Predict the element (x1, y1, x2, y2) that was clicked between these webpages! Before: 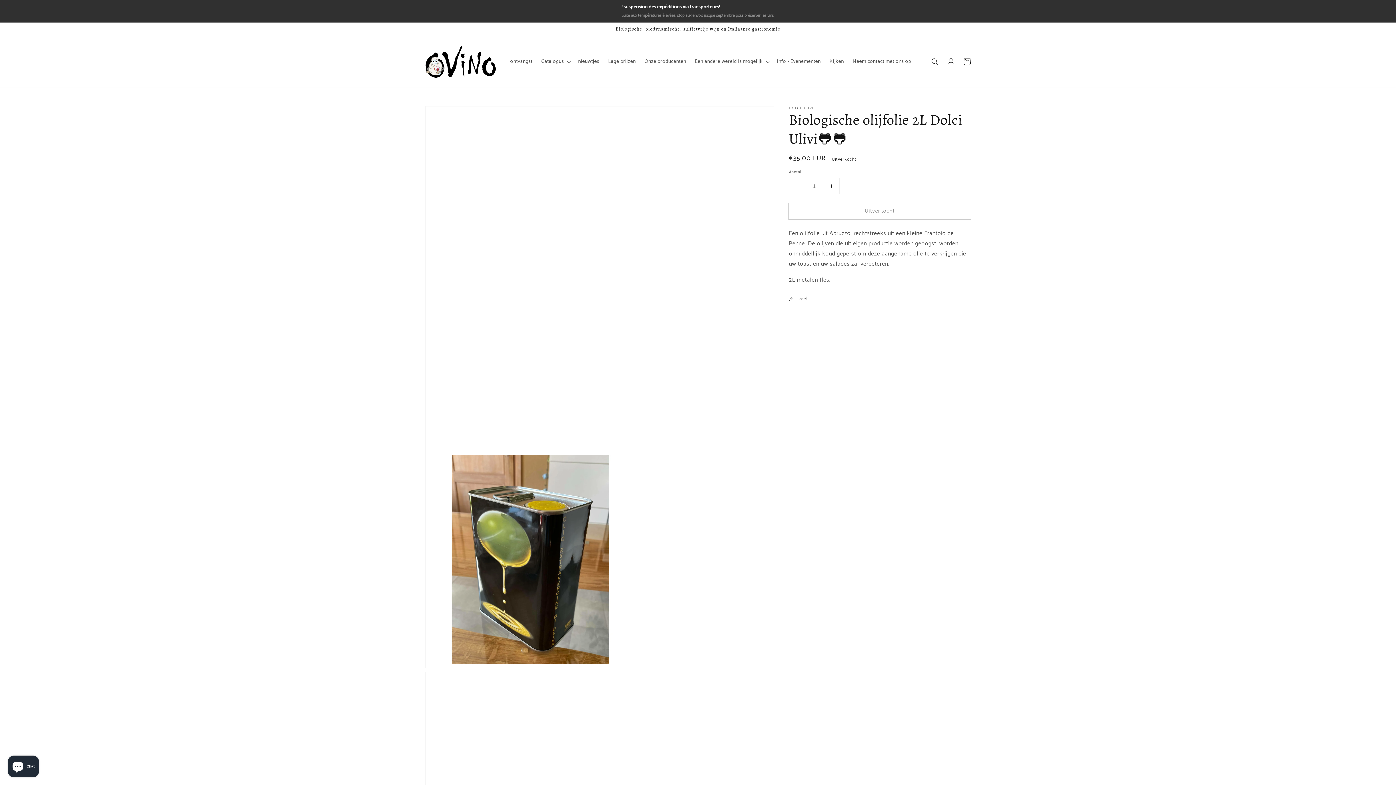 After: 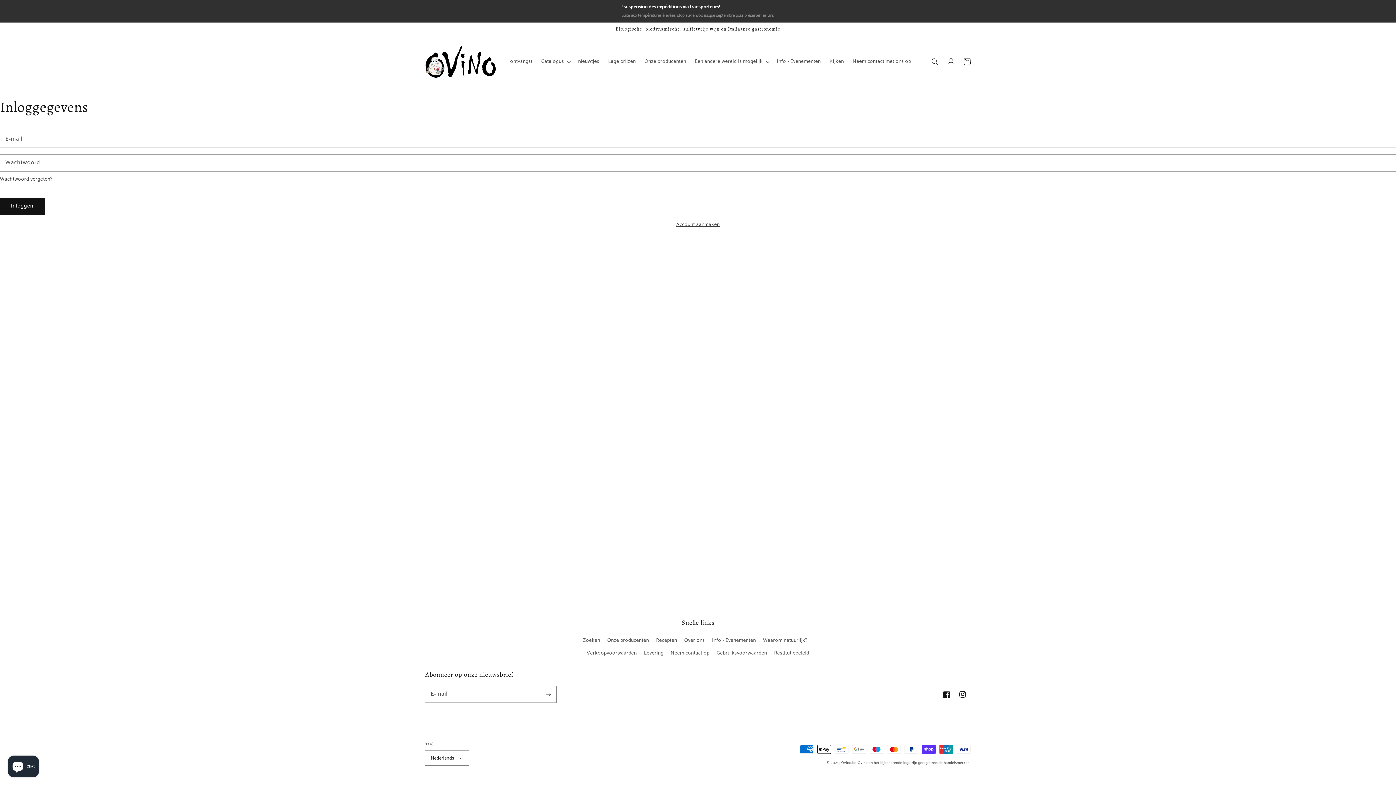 Action: bbox: (943, 53, 959, 69) label: Inloggen